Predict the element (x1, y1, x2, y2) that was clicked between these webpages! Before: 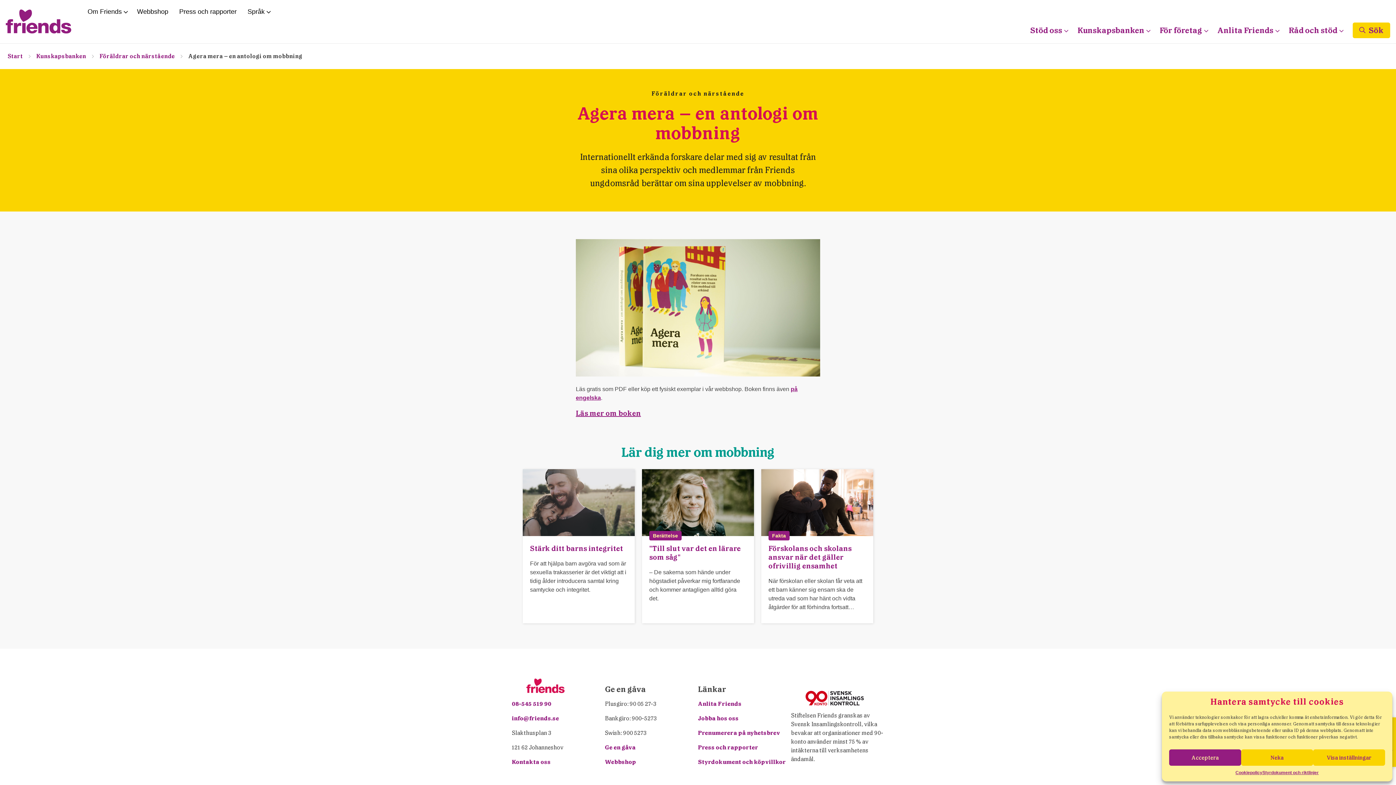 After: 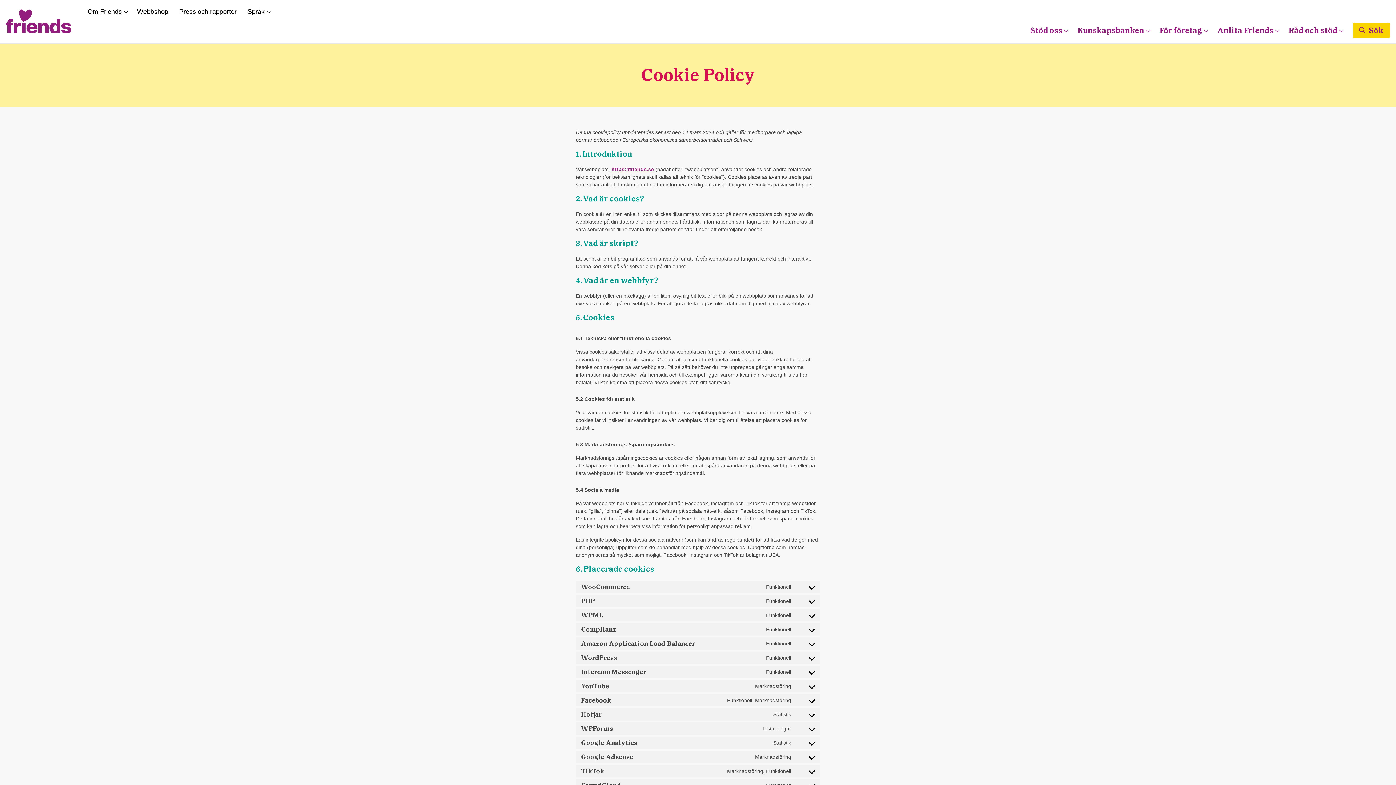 Action: bbox: (1235, 769, 1262, 776) label: Cookiepolicy